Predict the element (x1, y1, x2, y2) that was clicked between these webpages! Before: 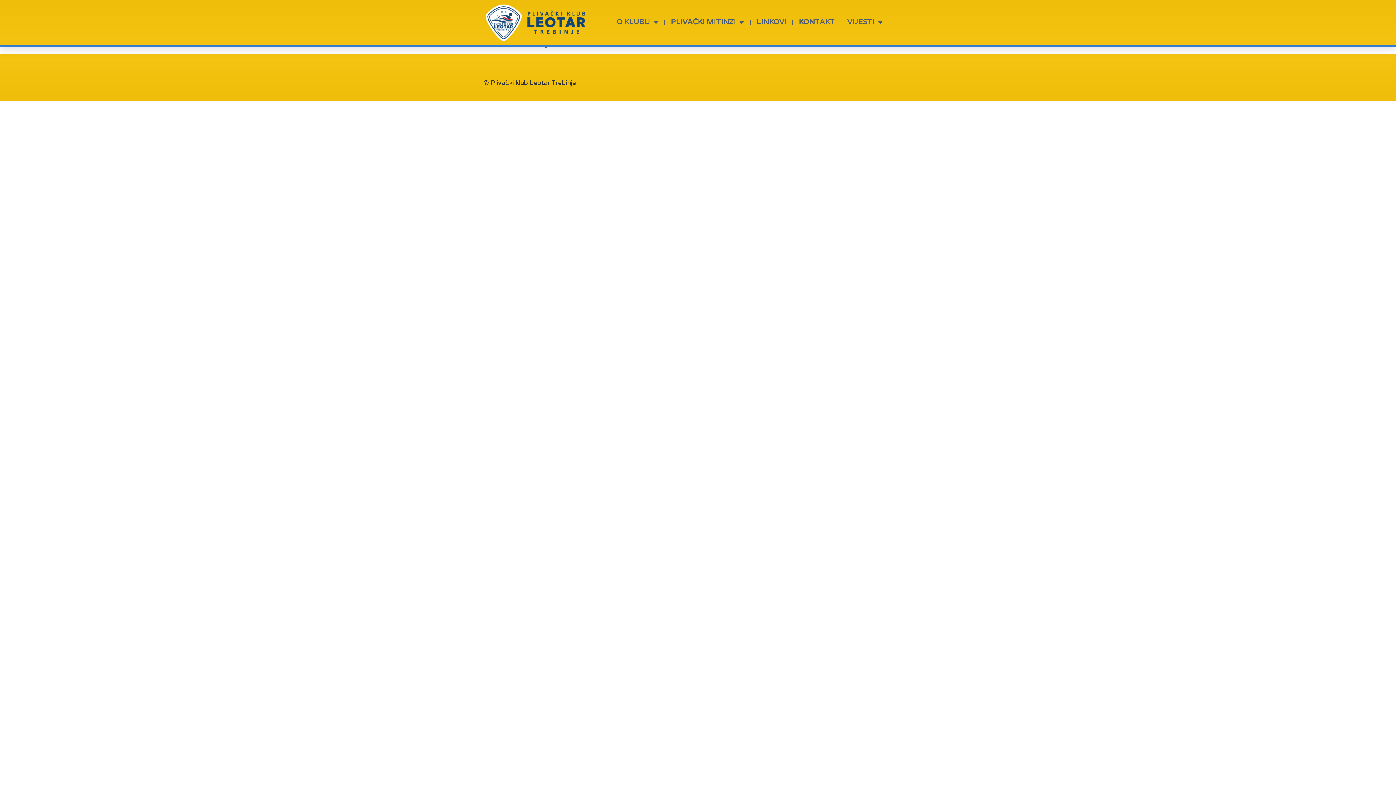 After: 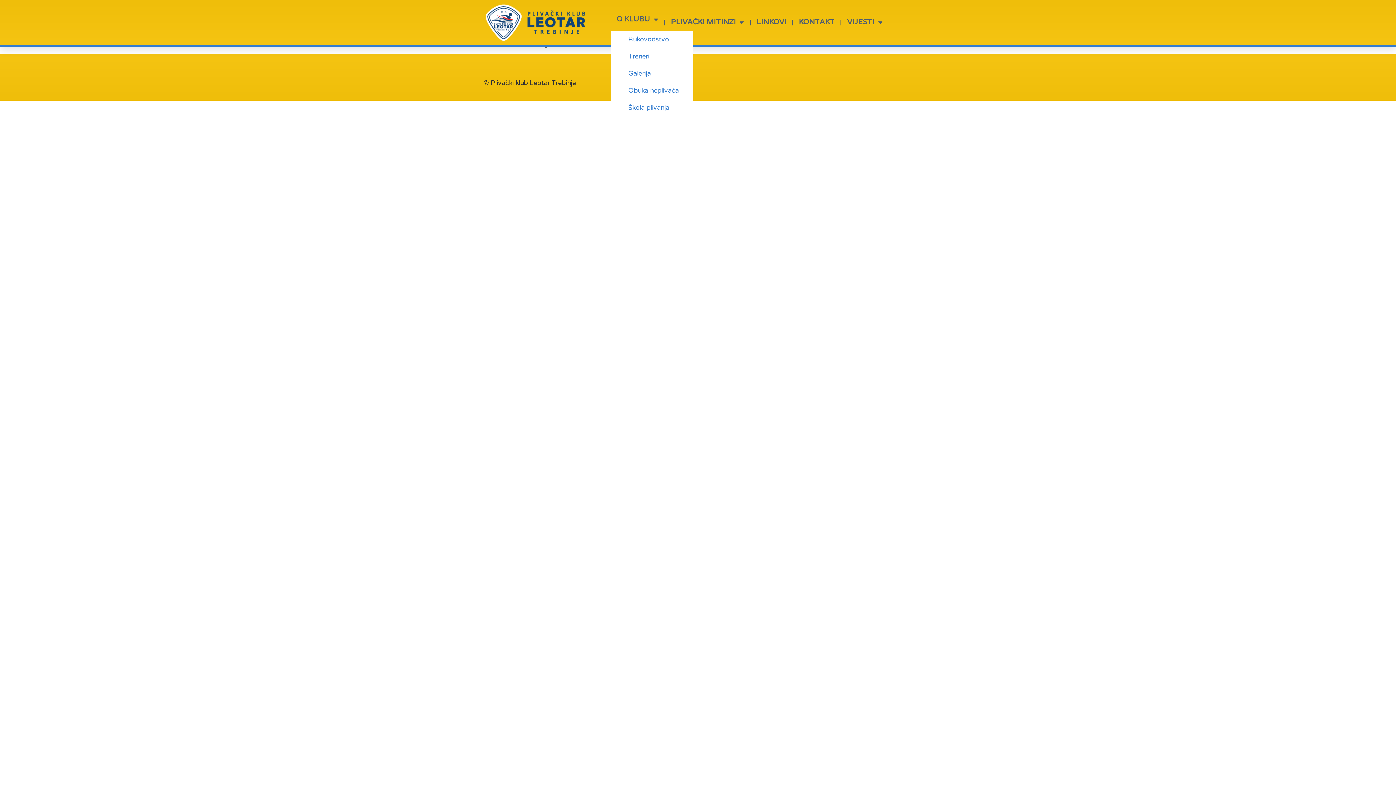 Action: label: O KLUBU bbox: (611, 14, 664, 30)